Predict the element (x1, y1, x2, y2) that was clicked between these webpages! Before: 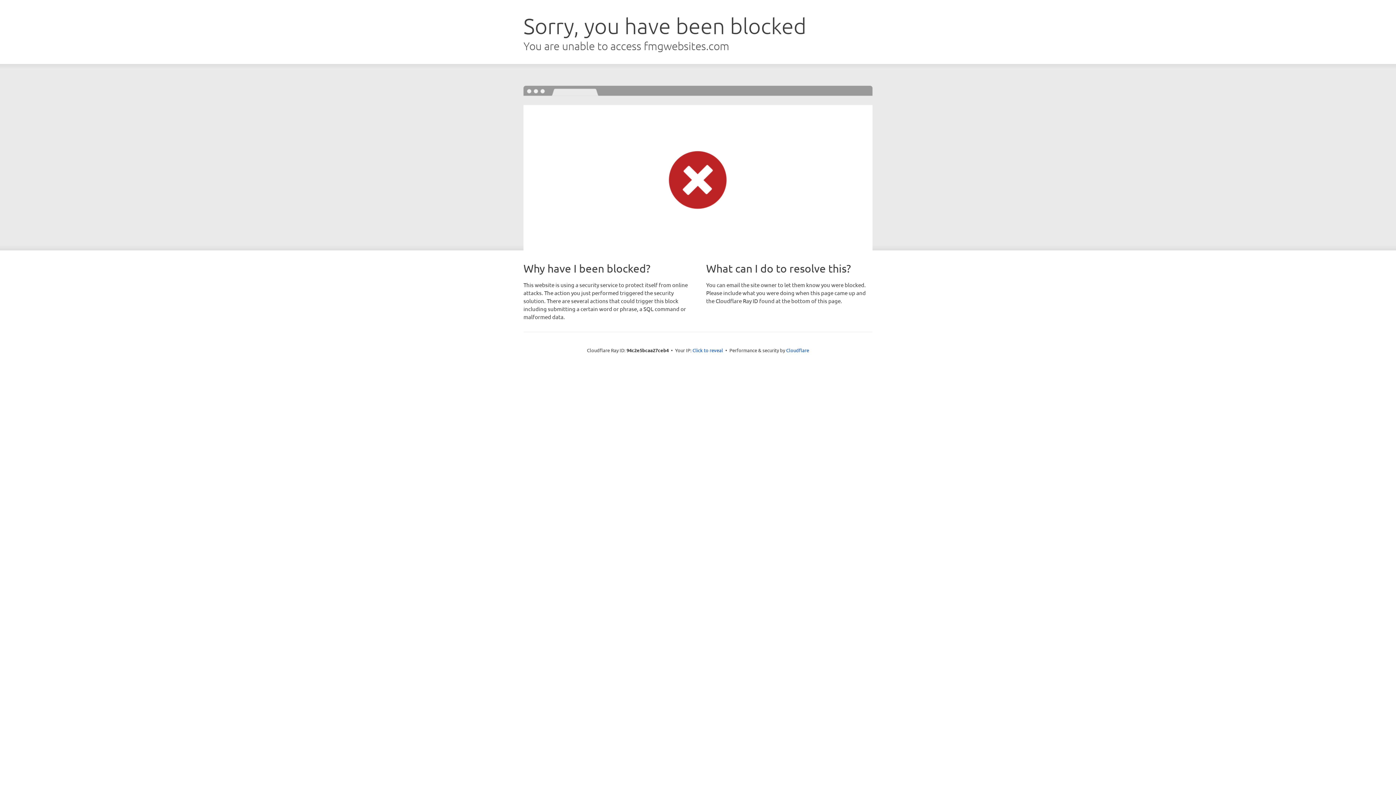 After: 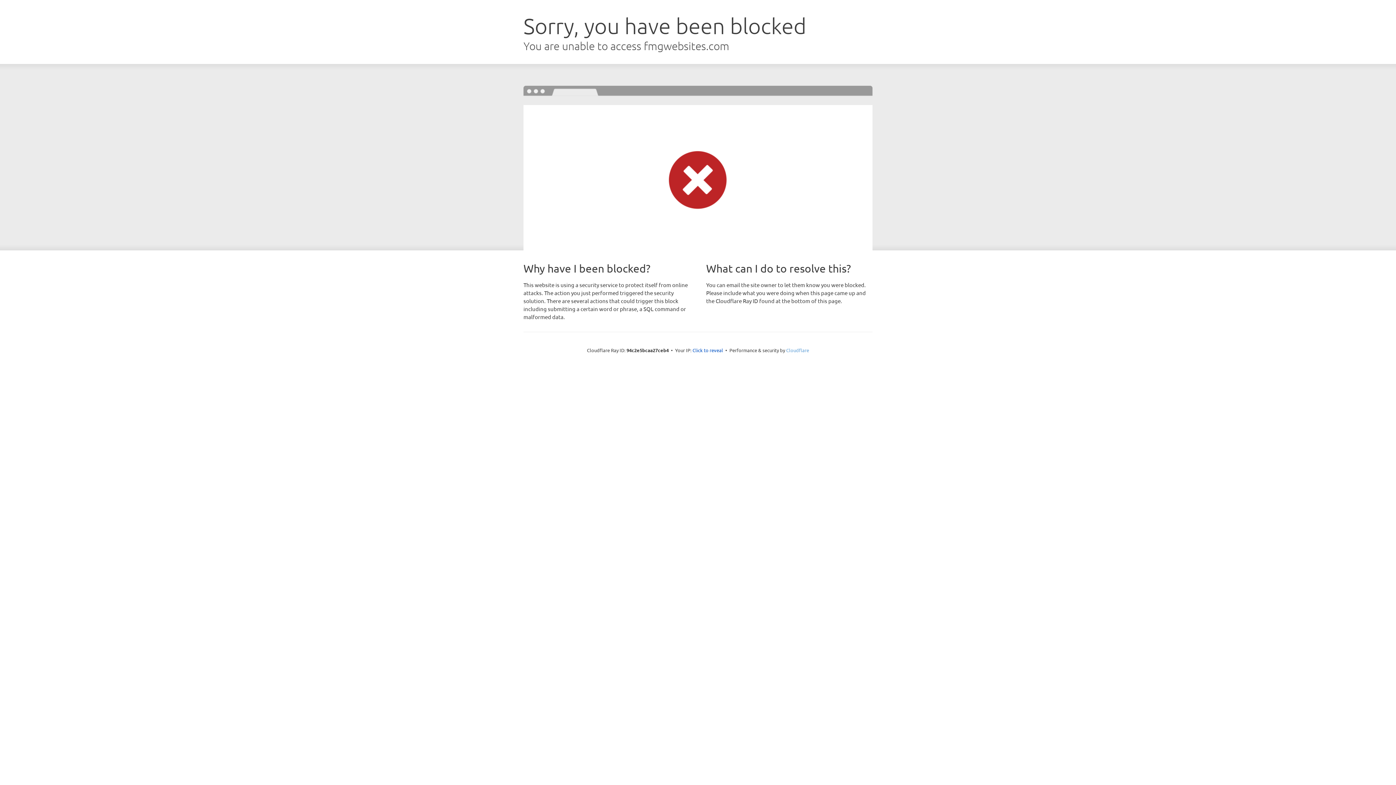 Action: bbox: (786, 347, 809, 353) label: Cloudflare